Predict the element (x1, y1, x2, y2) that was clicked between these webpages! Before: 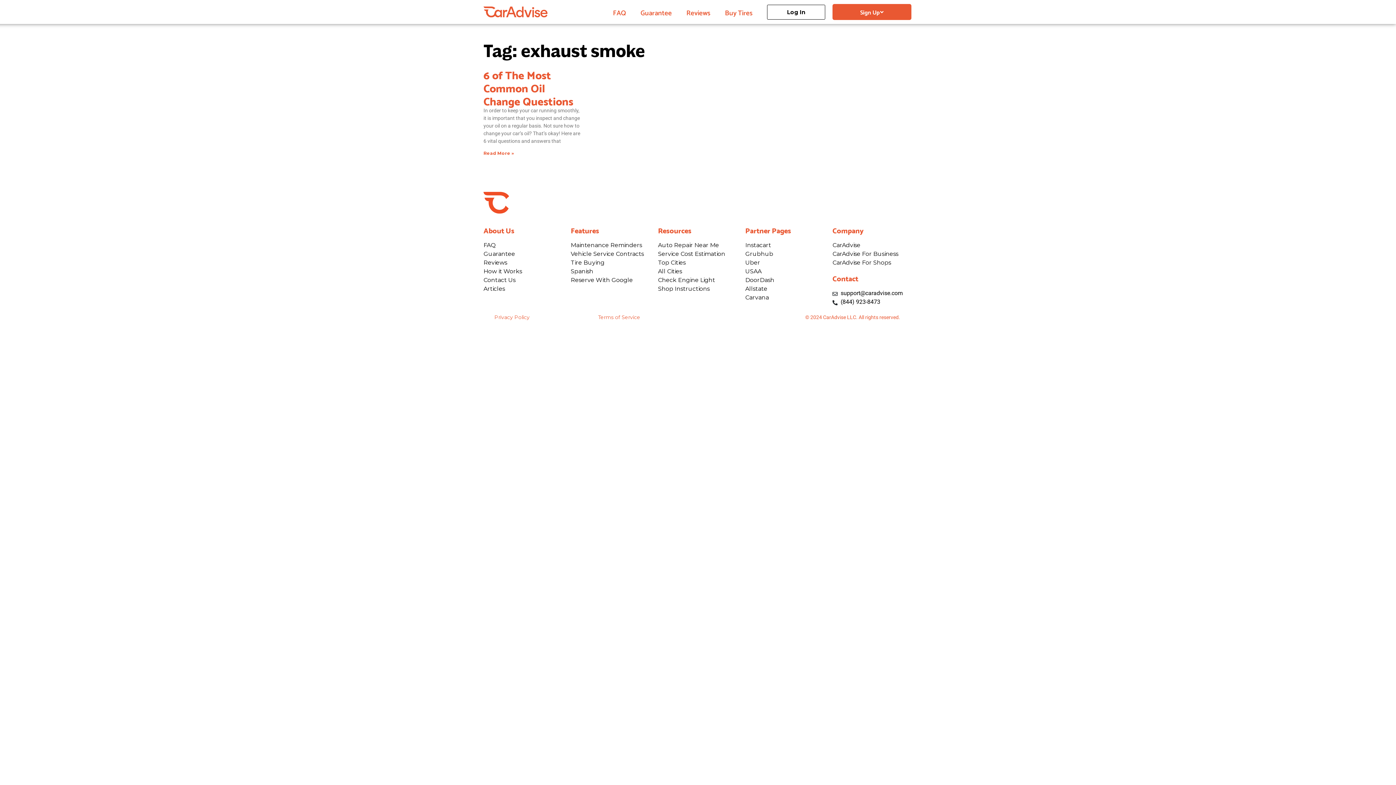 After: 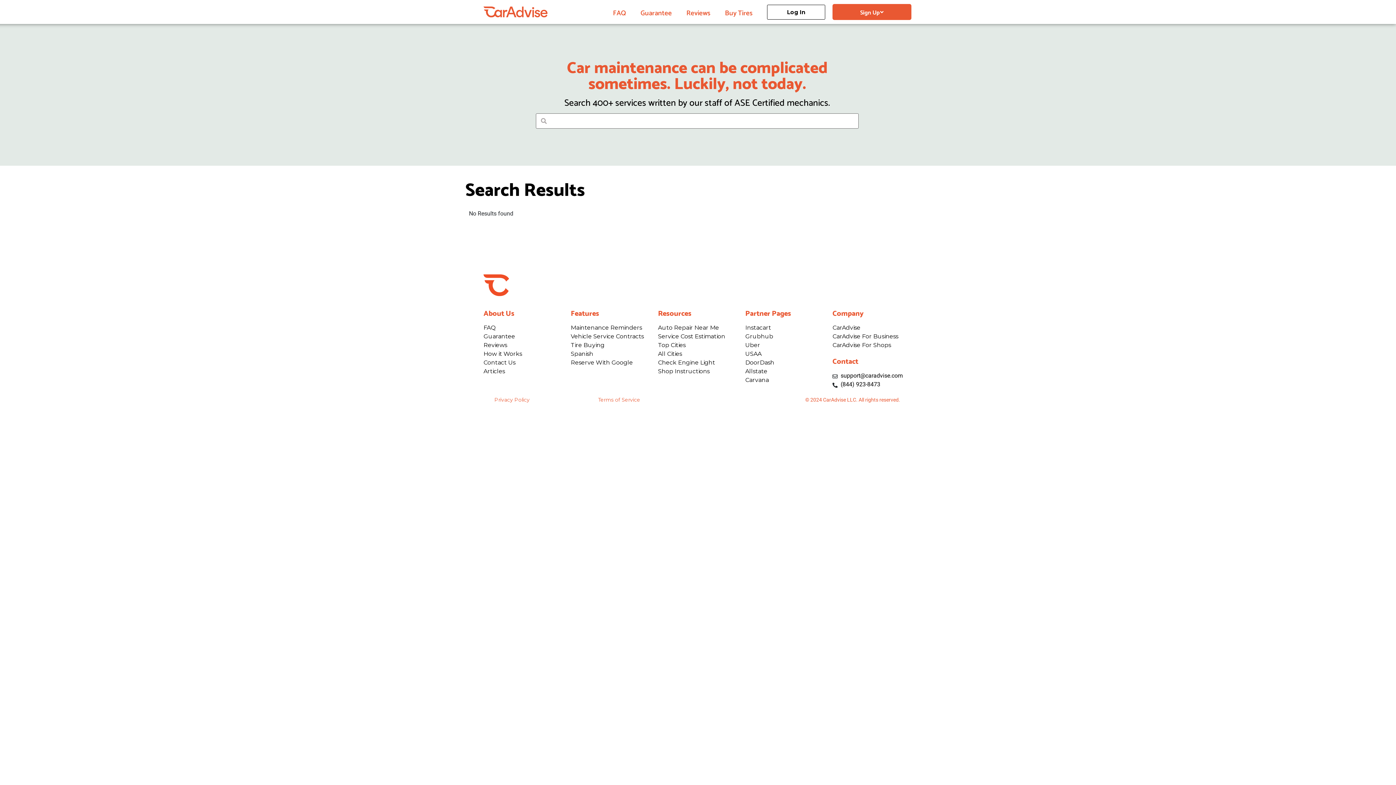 Action: label: Service Cost Estimation bbox: (658, 249, 738, 258)